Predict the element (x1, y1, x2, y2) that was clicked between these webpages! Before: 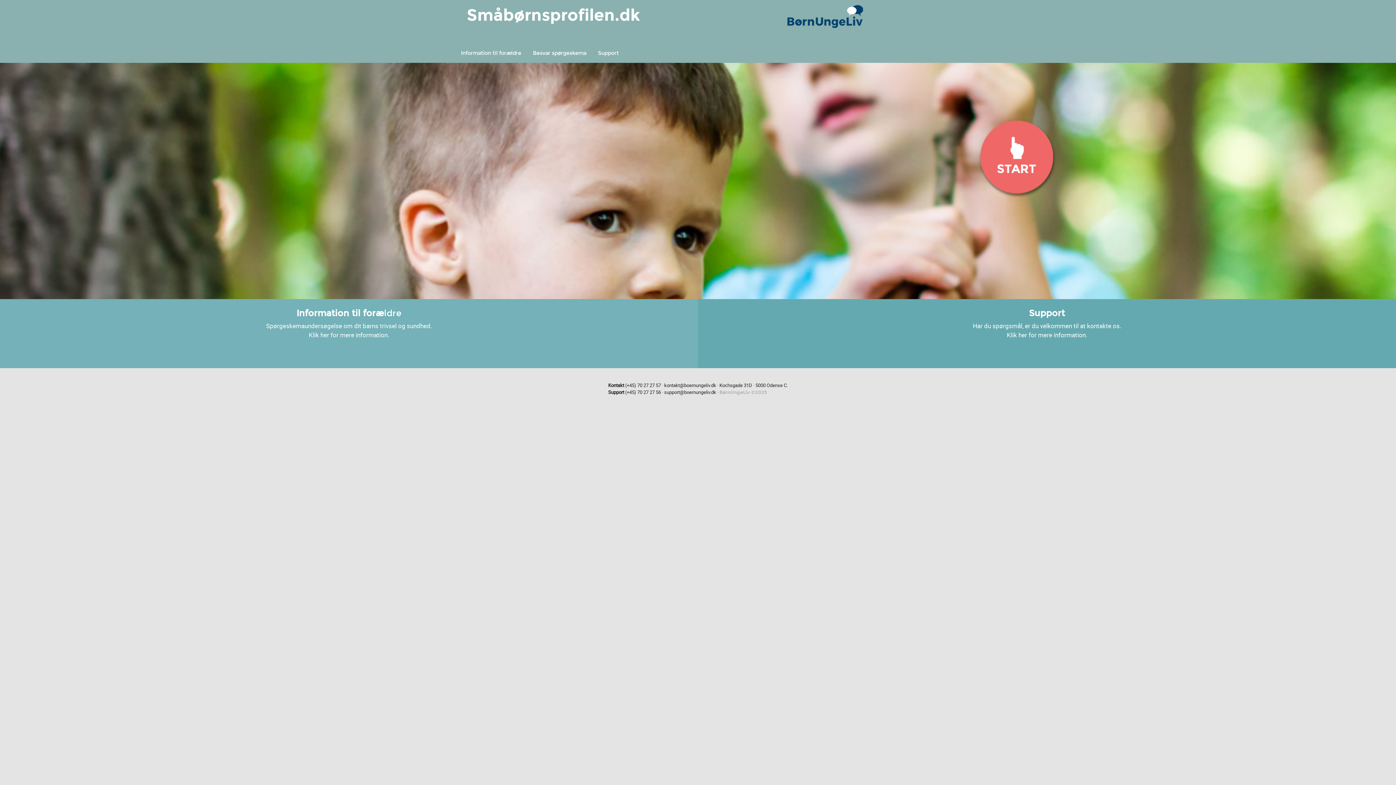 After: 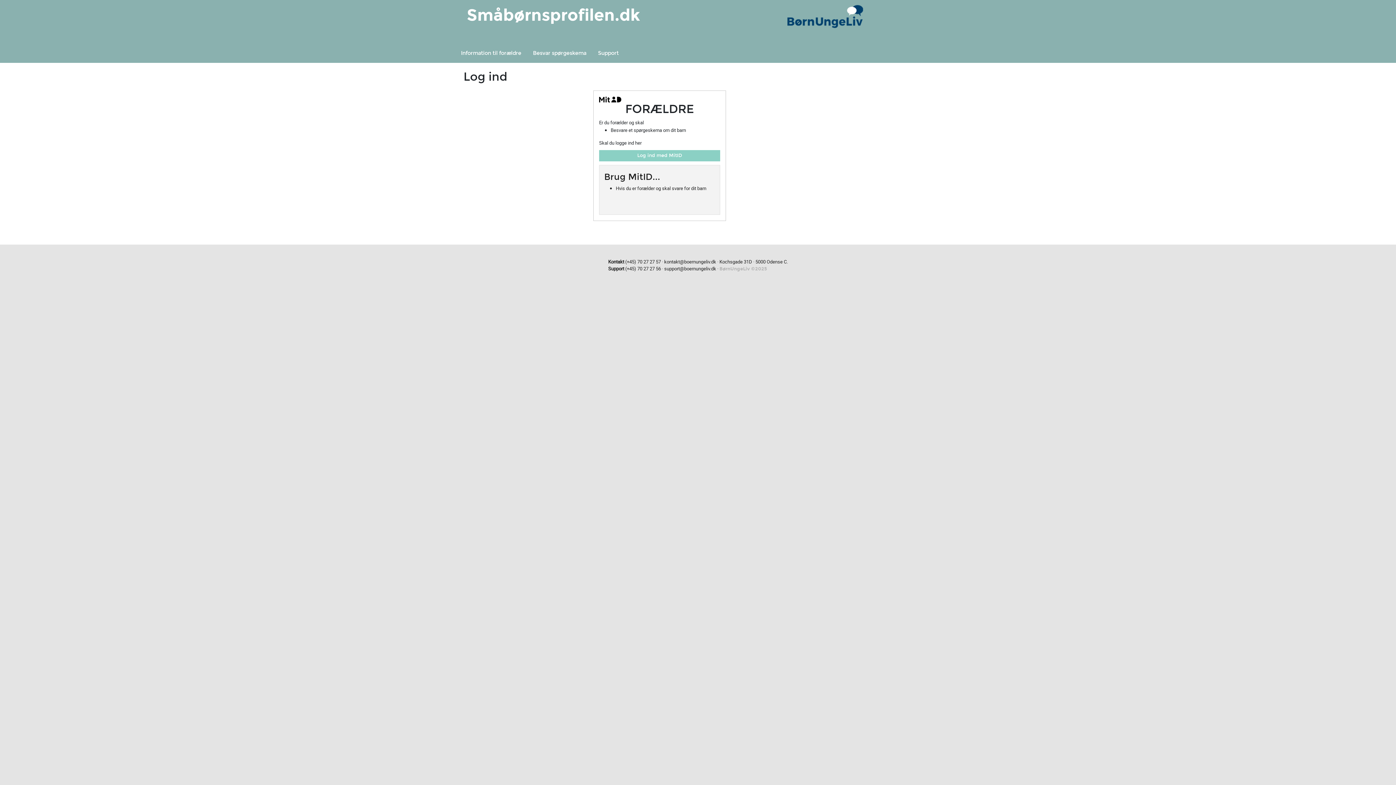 Action: bbox: (533, 47, 586, 59) label: Besvar spørgeskema